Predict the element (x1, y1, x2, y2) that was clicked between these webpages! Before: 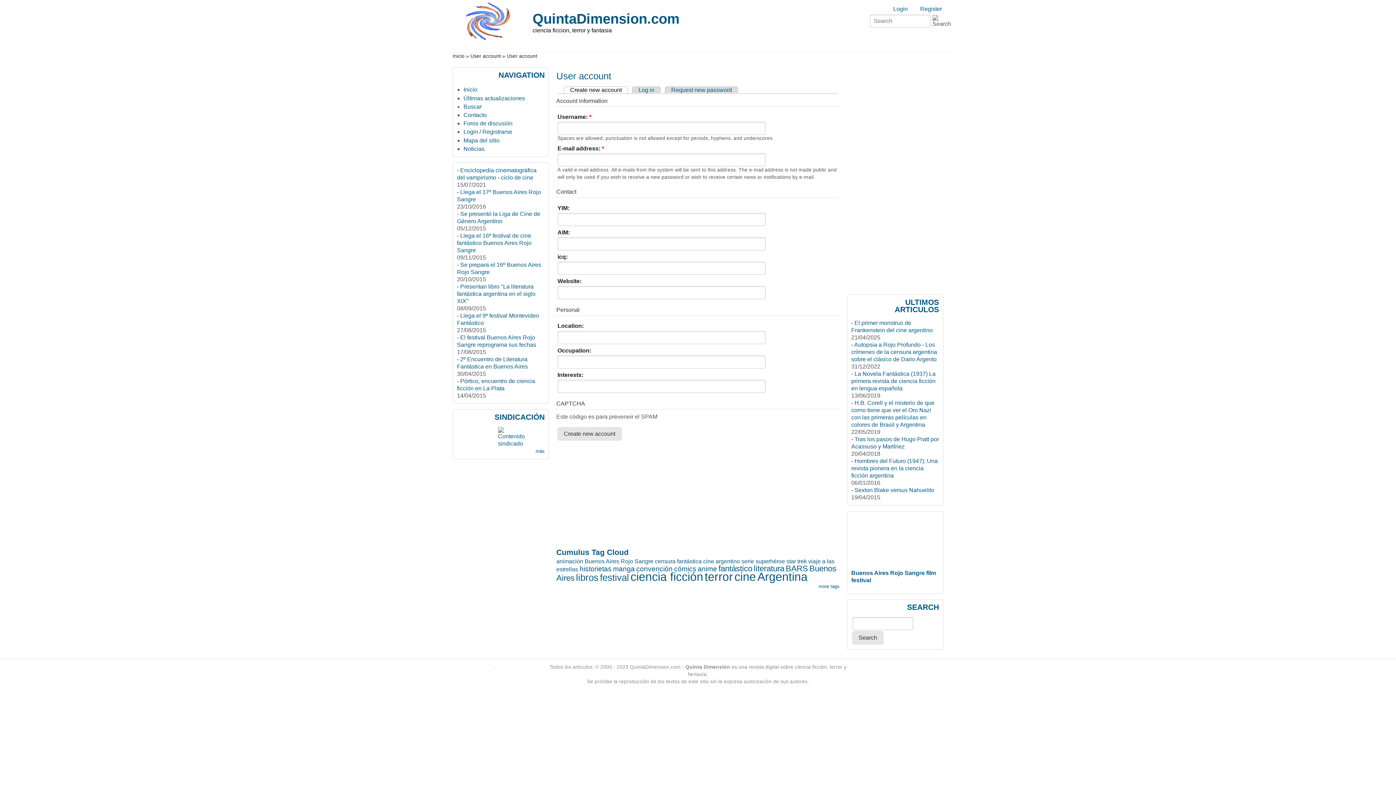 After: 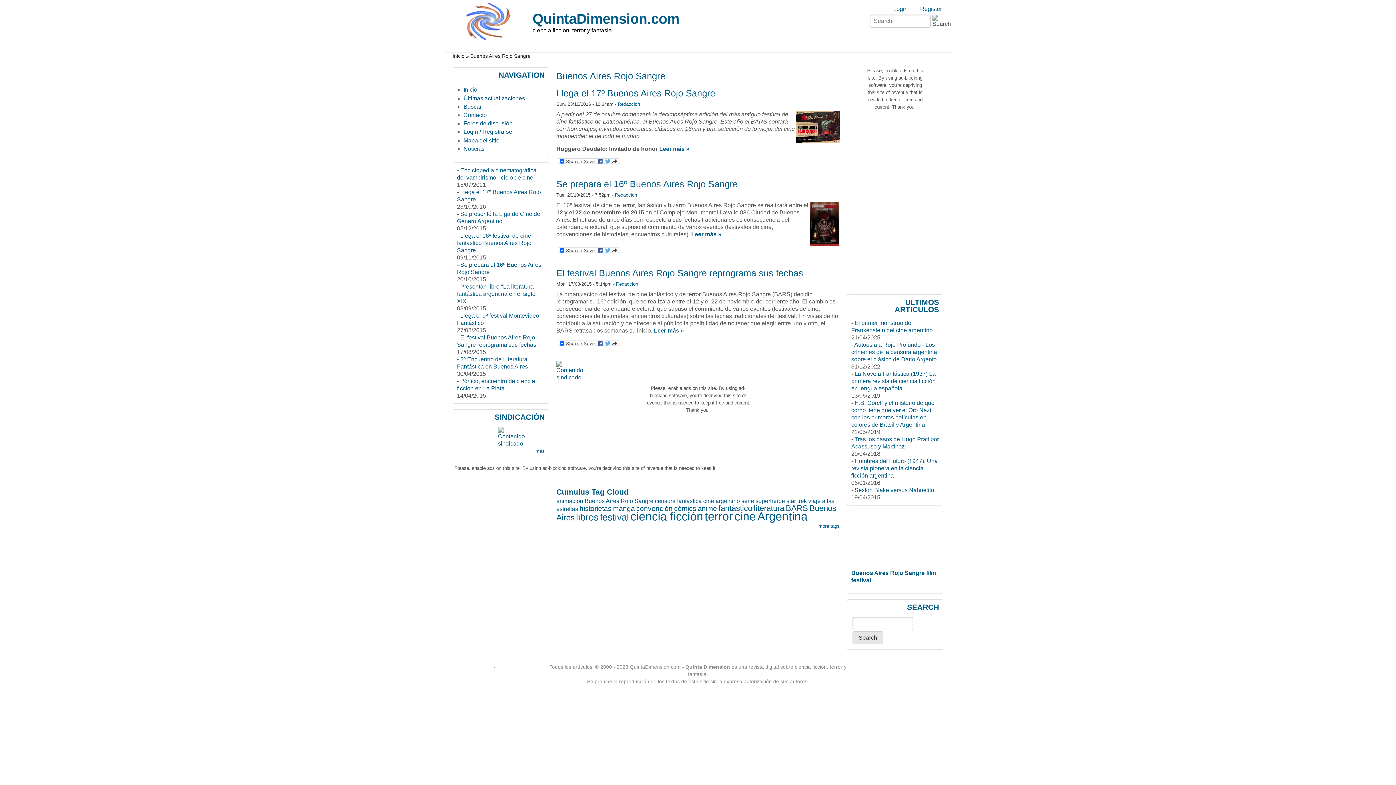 Action: bbox: (584, 558, 653, 564) label: Buenos Aires Rojo Sangre